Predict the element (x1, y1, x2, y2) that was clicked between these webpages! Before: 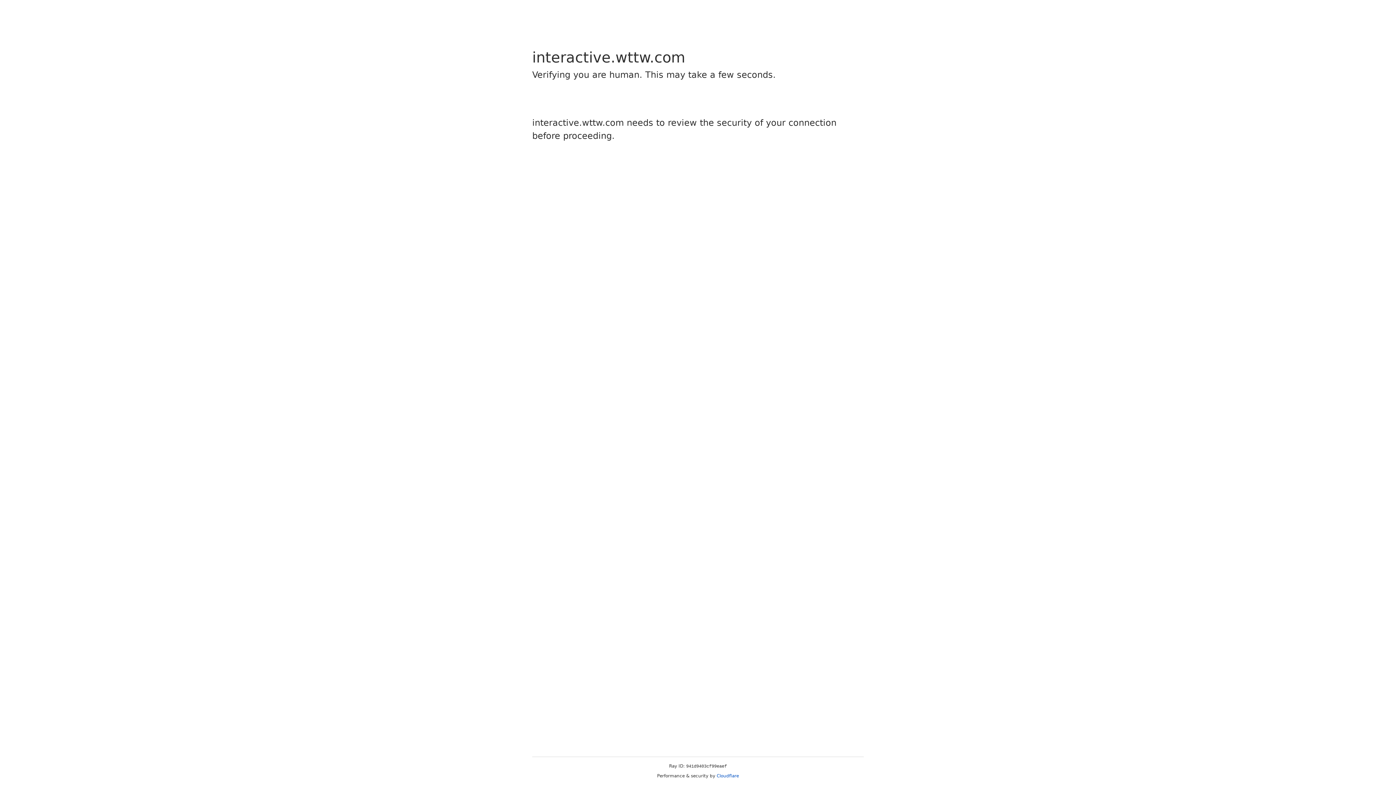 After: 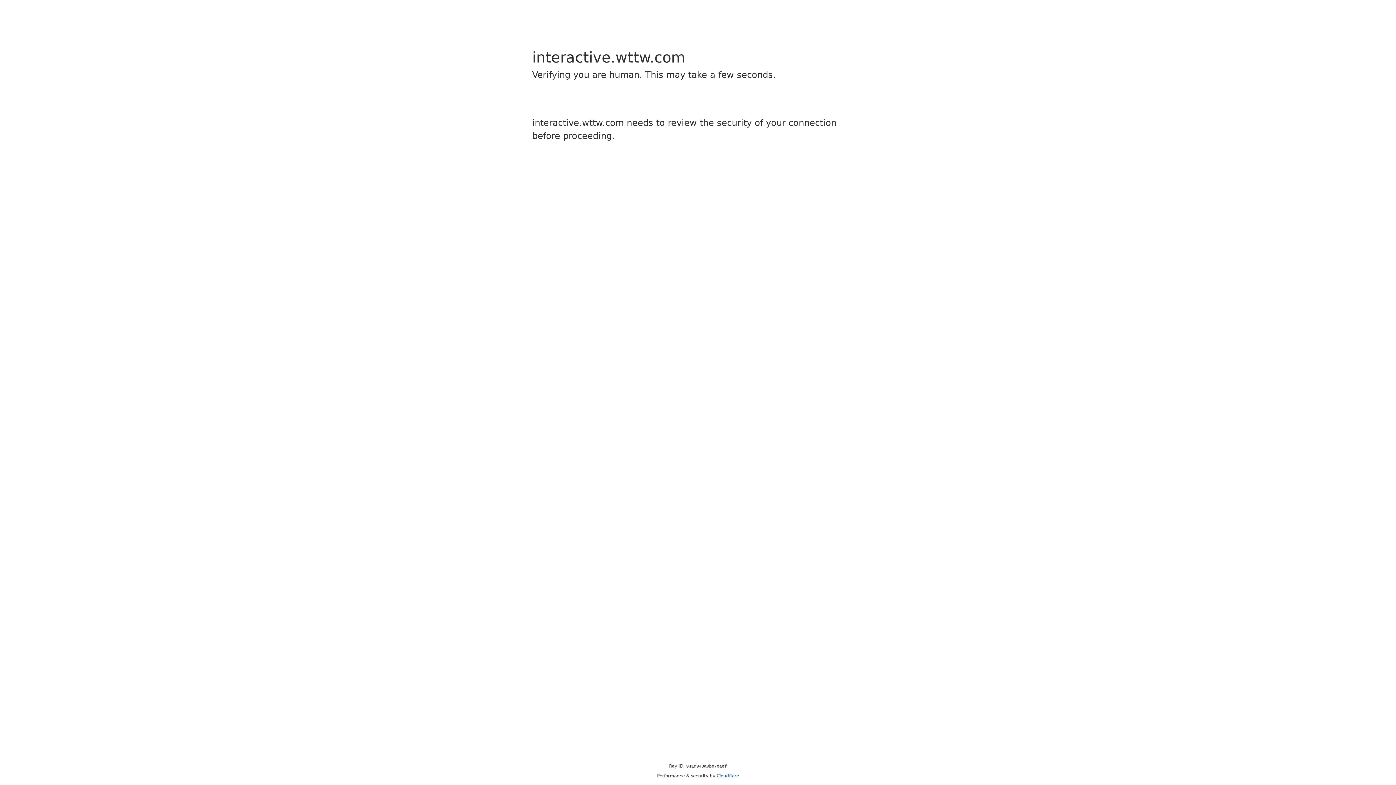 Action: label: Cloudflare bbox: (716, 773, 739, 778)